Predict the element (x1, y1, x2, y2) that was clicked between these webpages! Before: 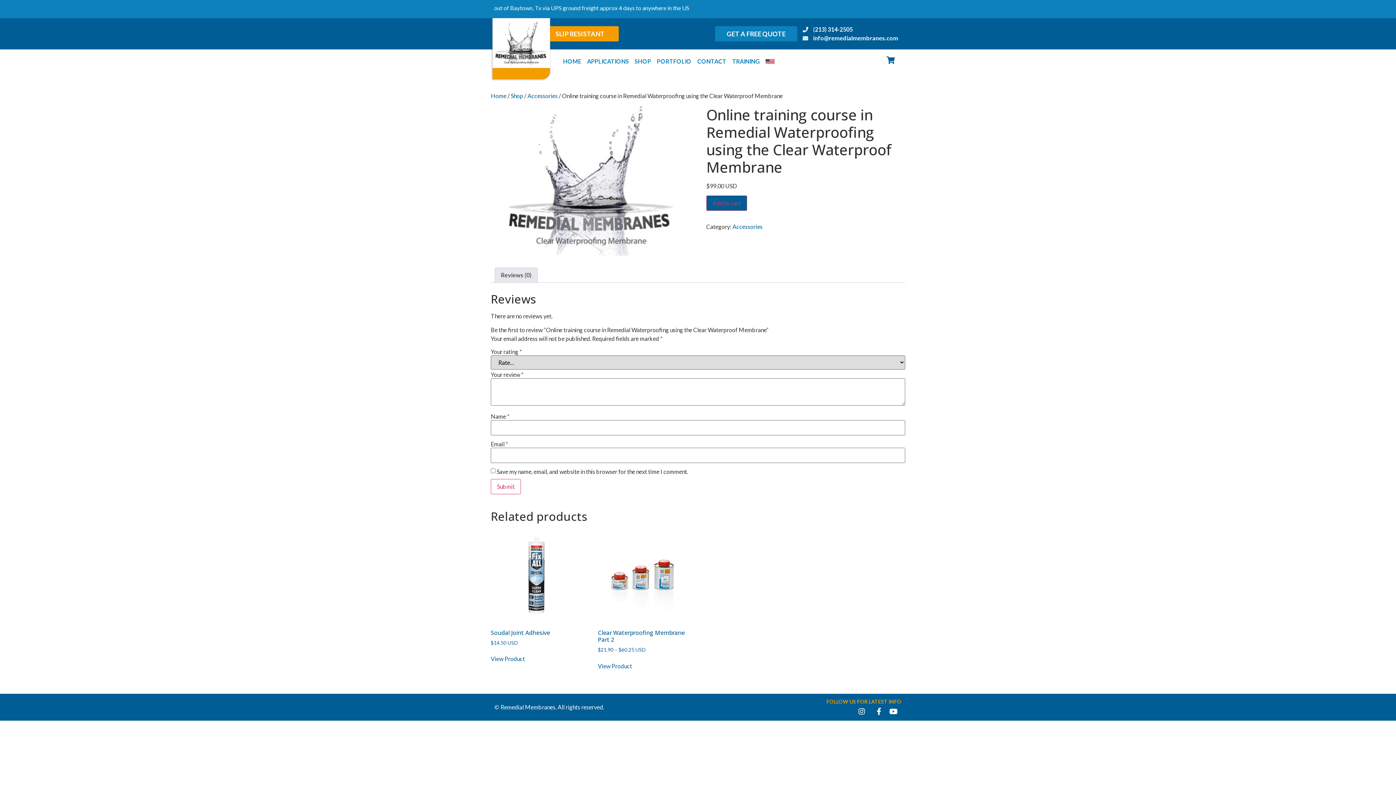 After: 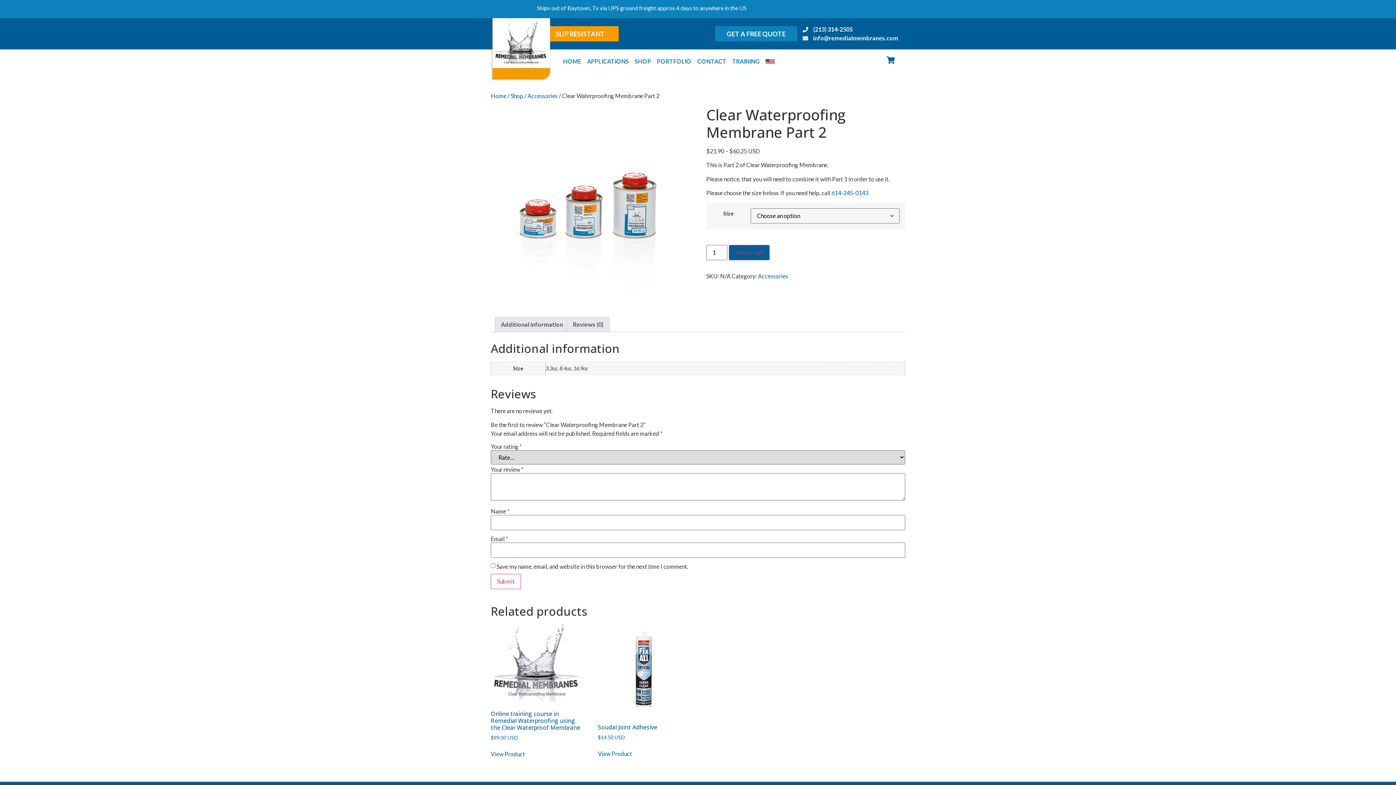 Action: label: Clear Waterproofing Membrane Part 2
$21.90 – $60.25 USD bbox: (598, 529, 689, 653)